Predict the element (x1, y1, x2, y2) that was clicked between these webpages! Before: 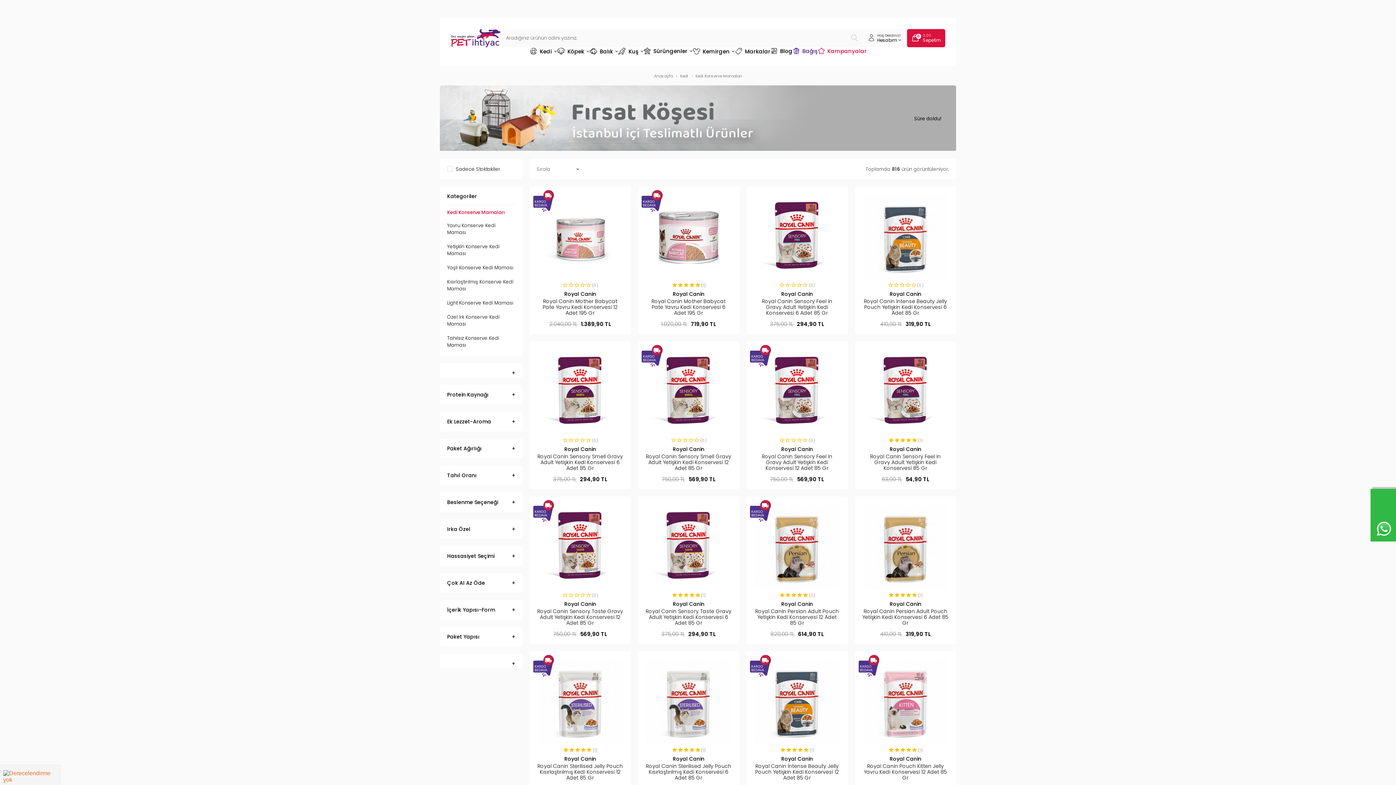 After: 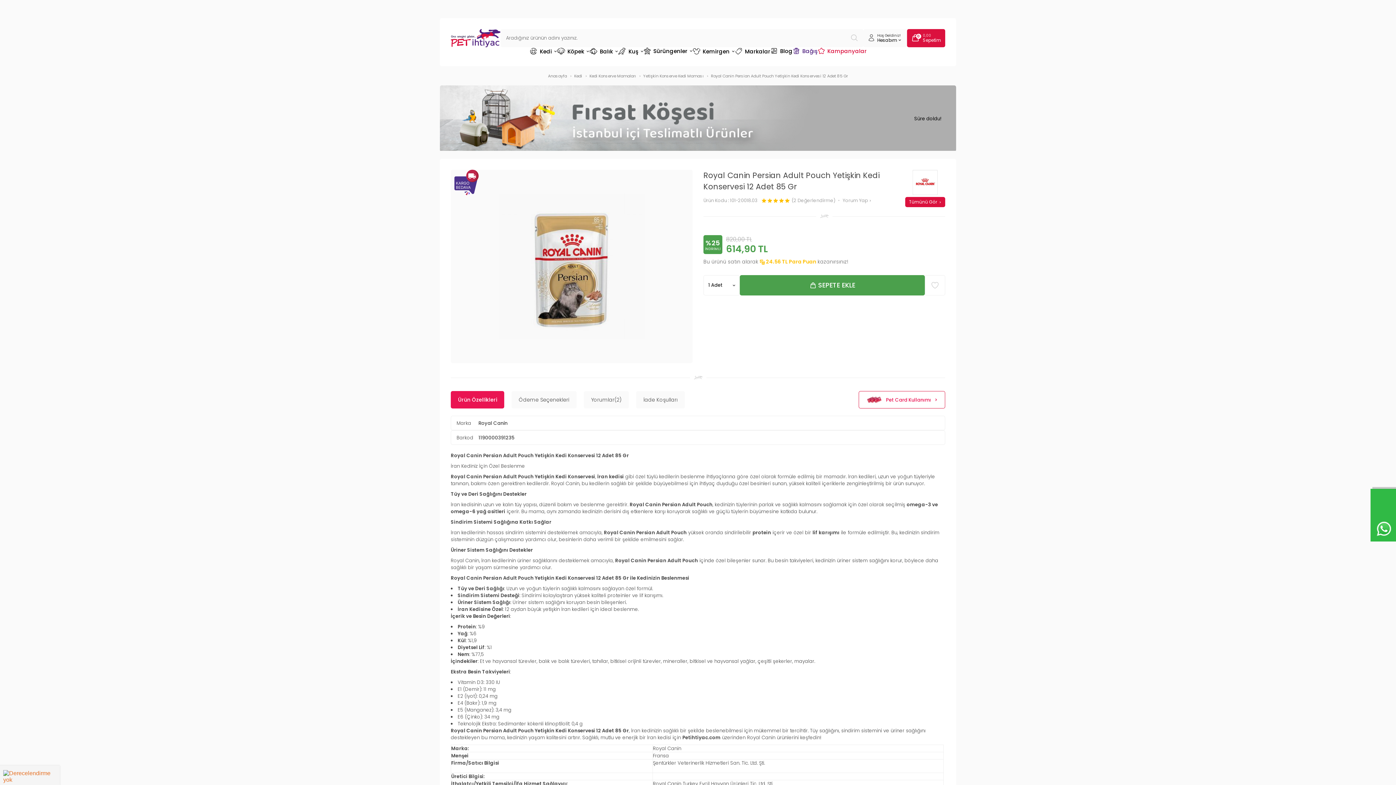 Action: bbox: (753, 608, 840, 626) label: Royal Canin Persian Adult Pouch Yetişkin Kedi Konservesi 12 Adet 85 Gr